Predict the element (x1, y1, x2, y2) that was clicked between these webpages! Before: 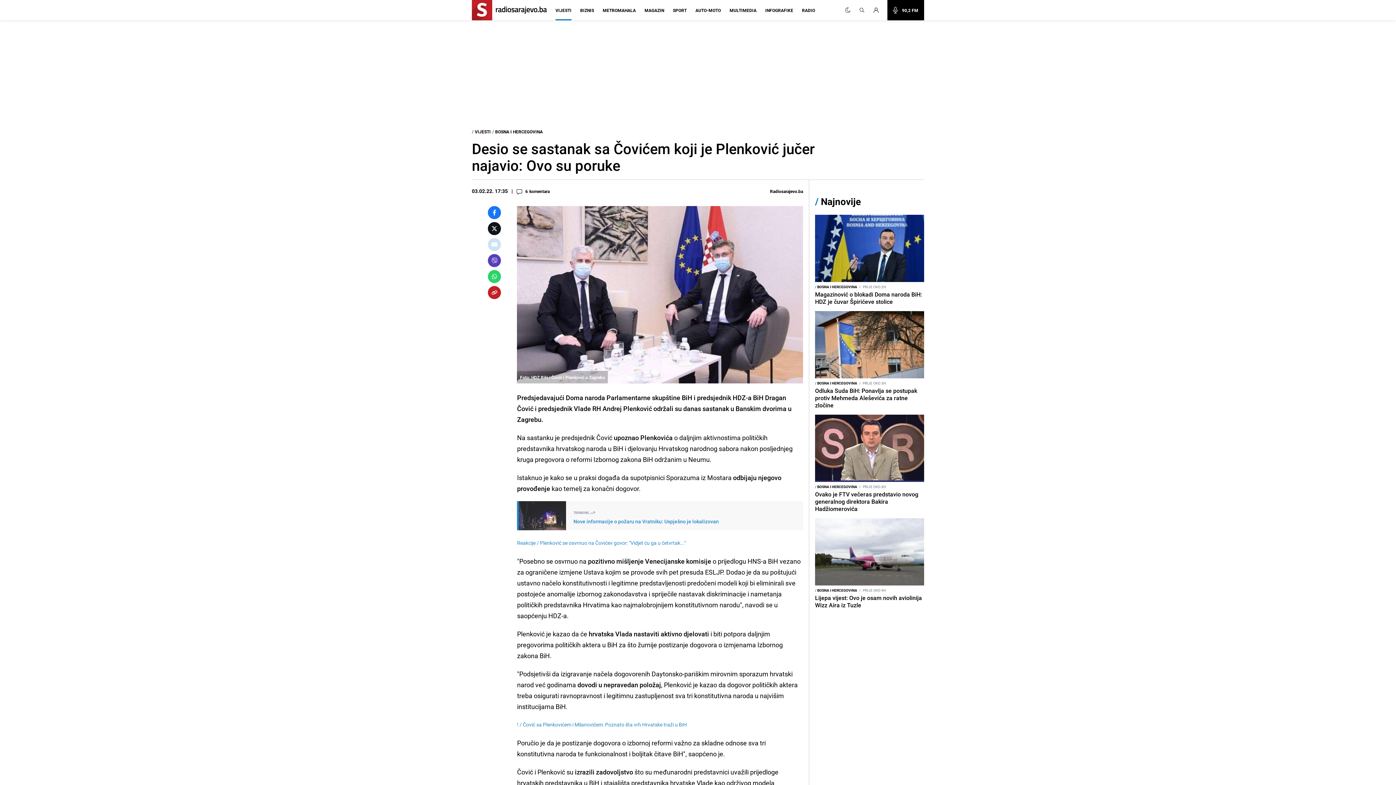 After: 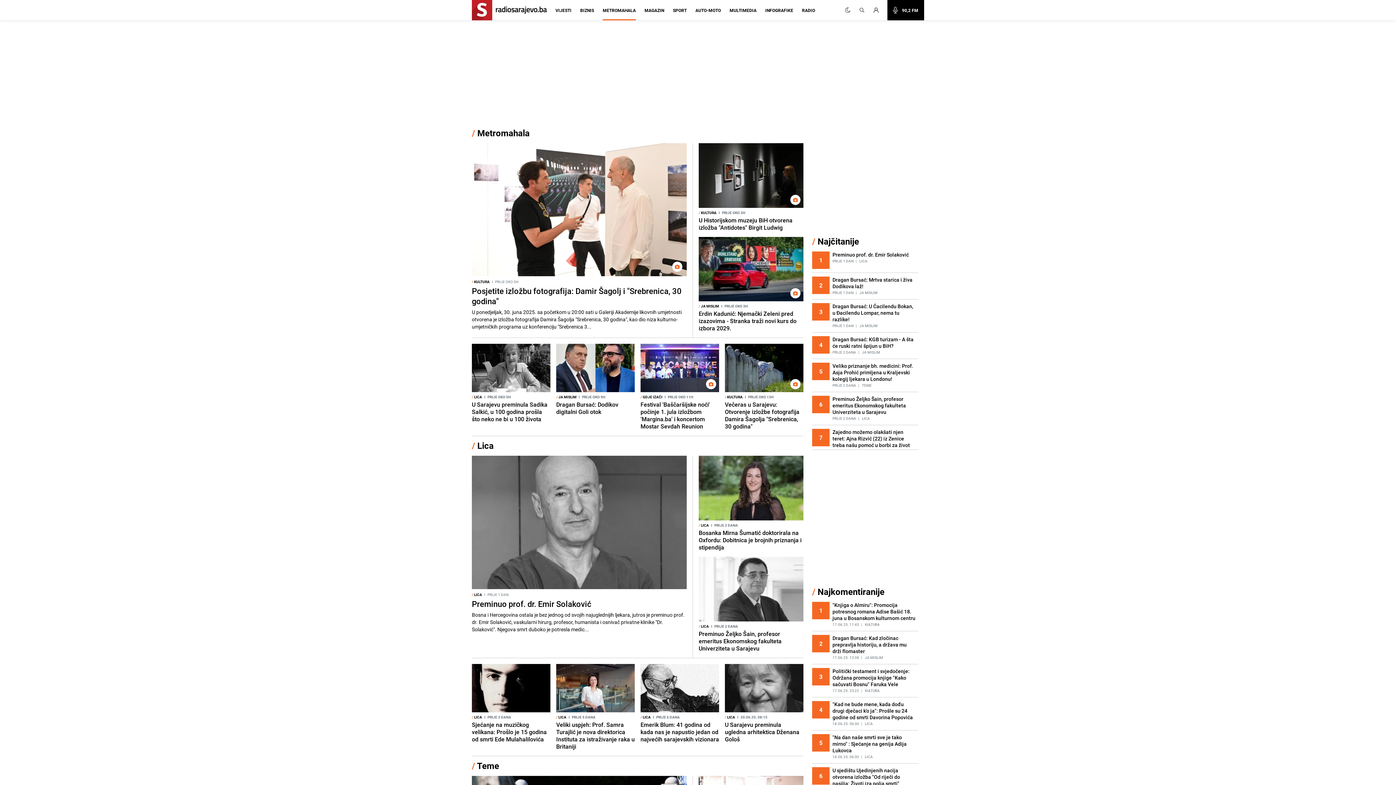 Action: bbox: (602, 7, 636, 20) label: METROMAHALA